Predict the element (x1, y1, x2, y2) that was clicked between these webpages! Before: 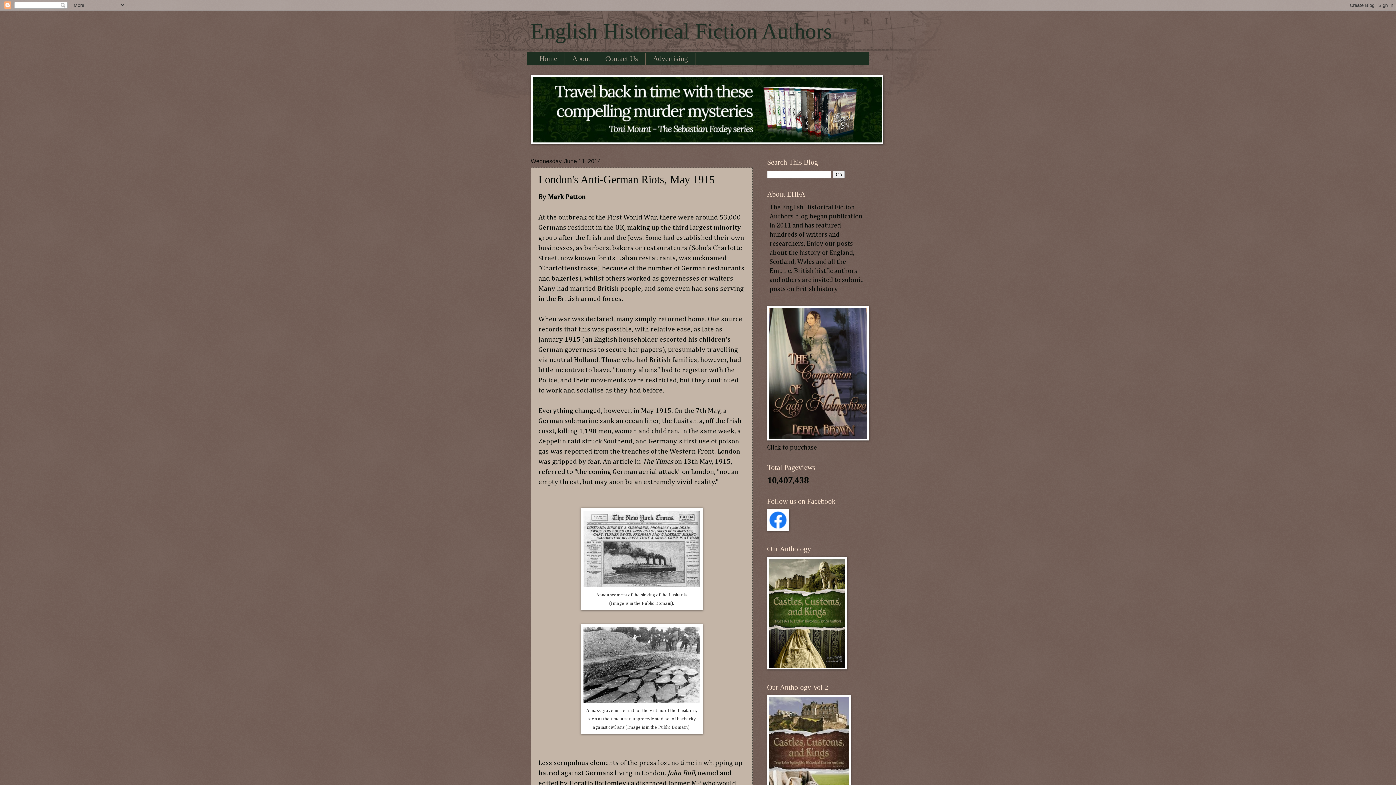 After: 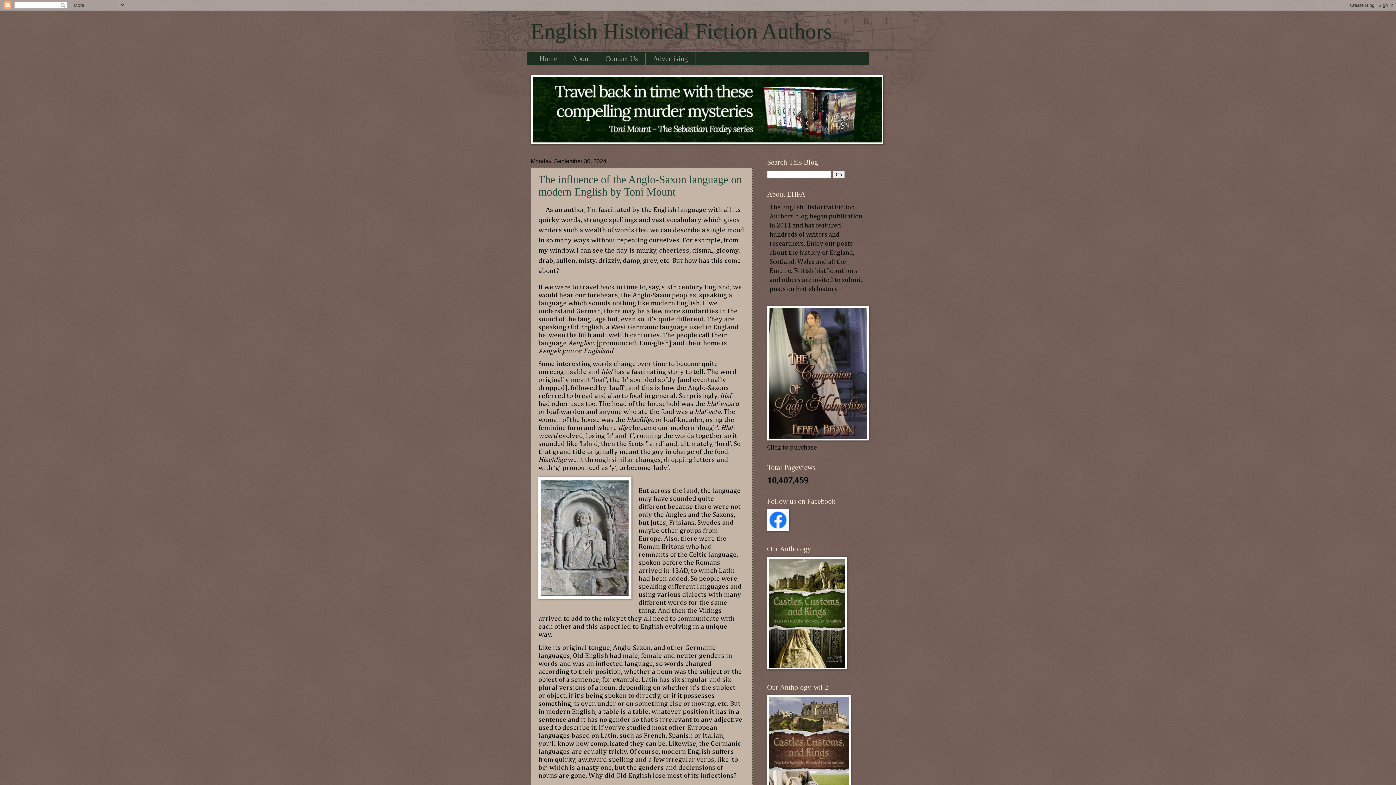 Action: bbox: (530, 19, 832, 43) label: English Historical Fiction Authors